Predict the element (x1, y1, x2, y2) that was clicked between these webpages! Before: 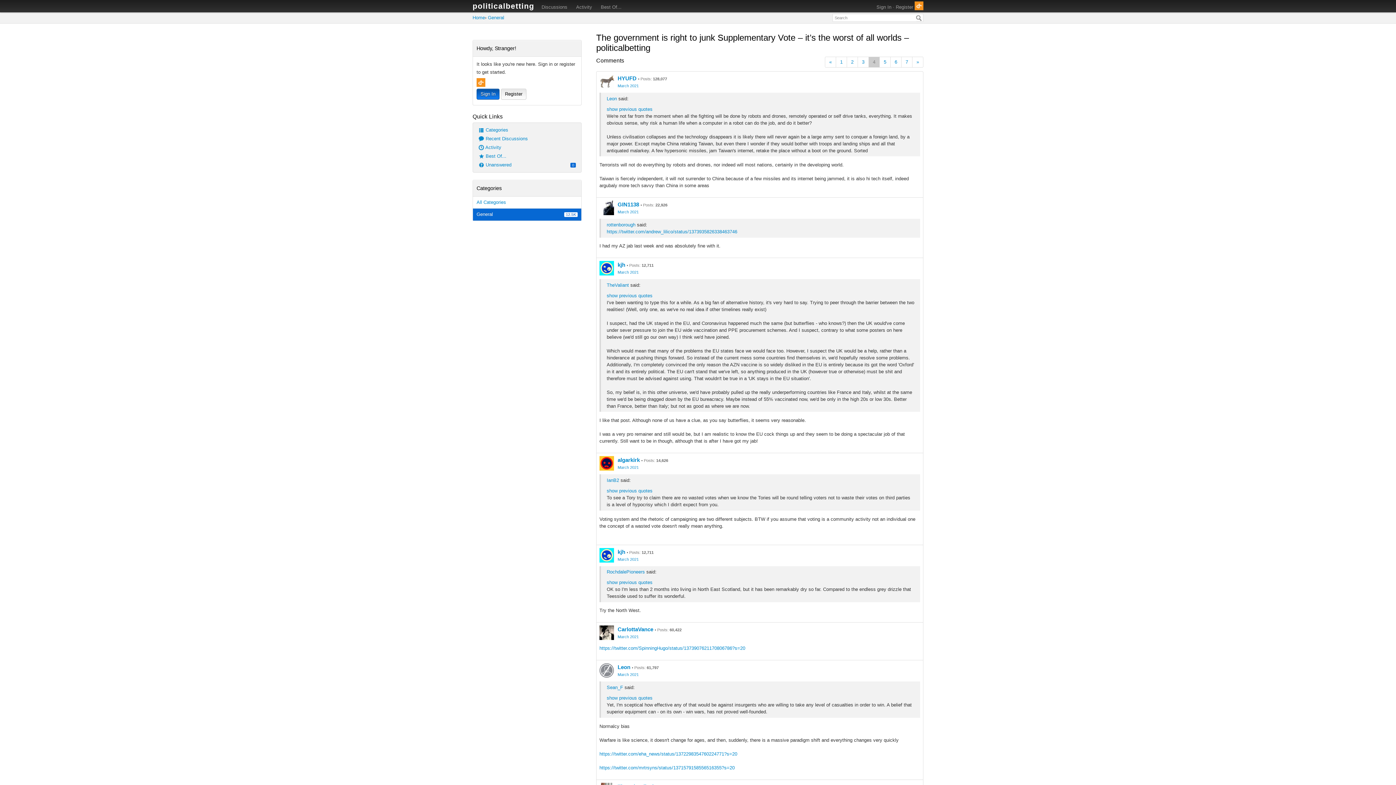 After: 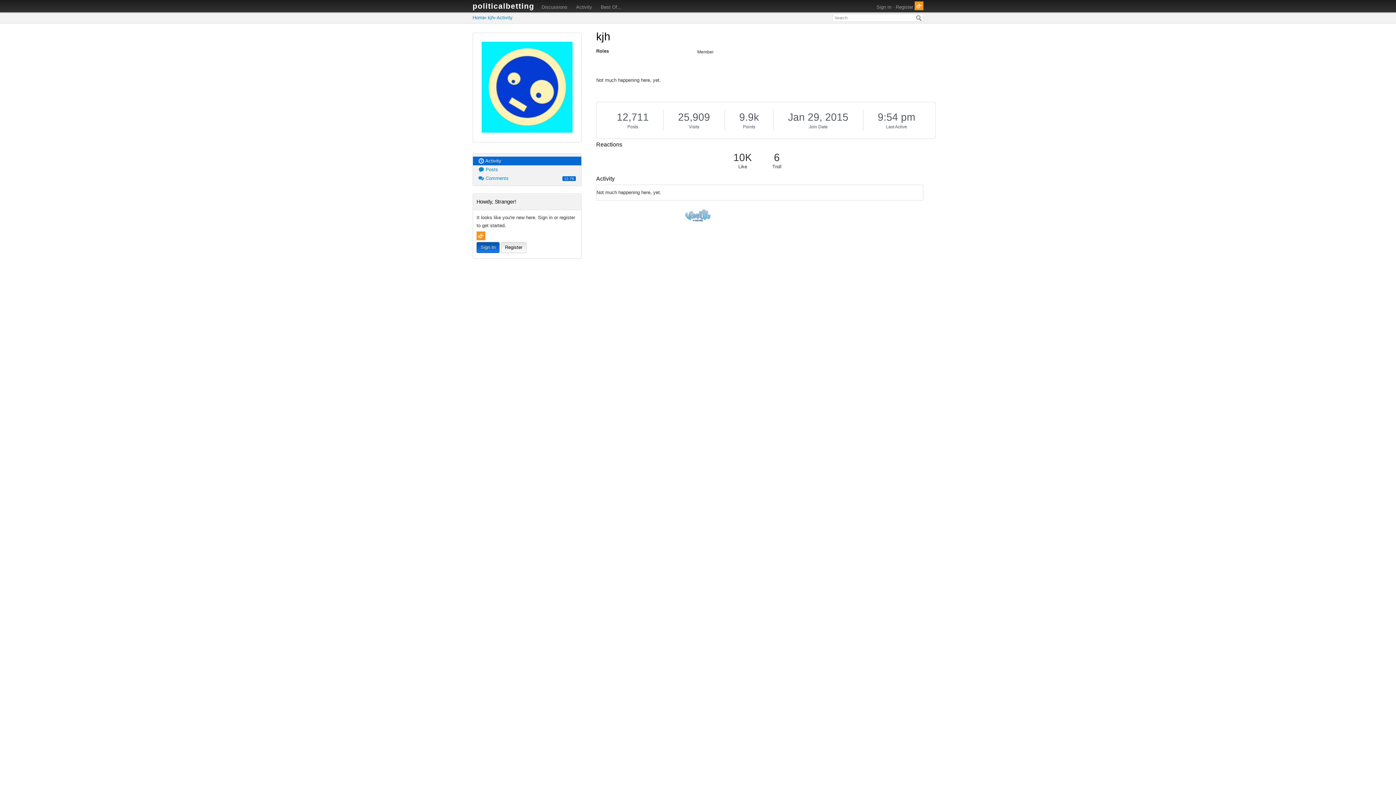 Action: label: kjh bbox: (617, 549, 625, 555)